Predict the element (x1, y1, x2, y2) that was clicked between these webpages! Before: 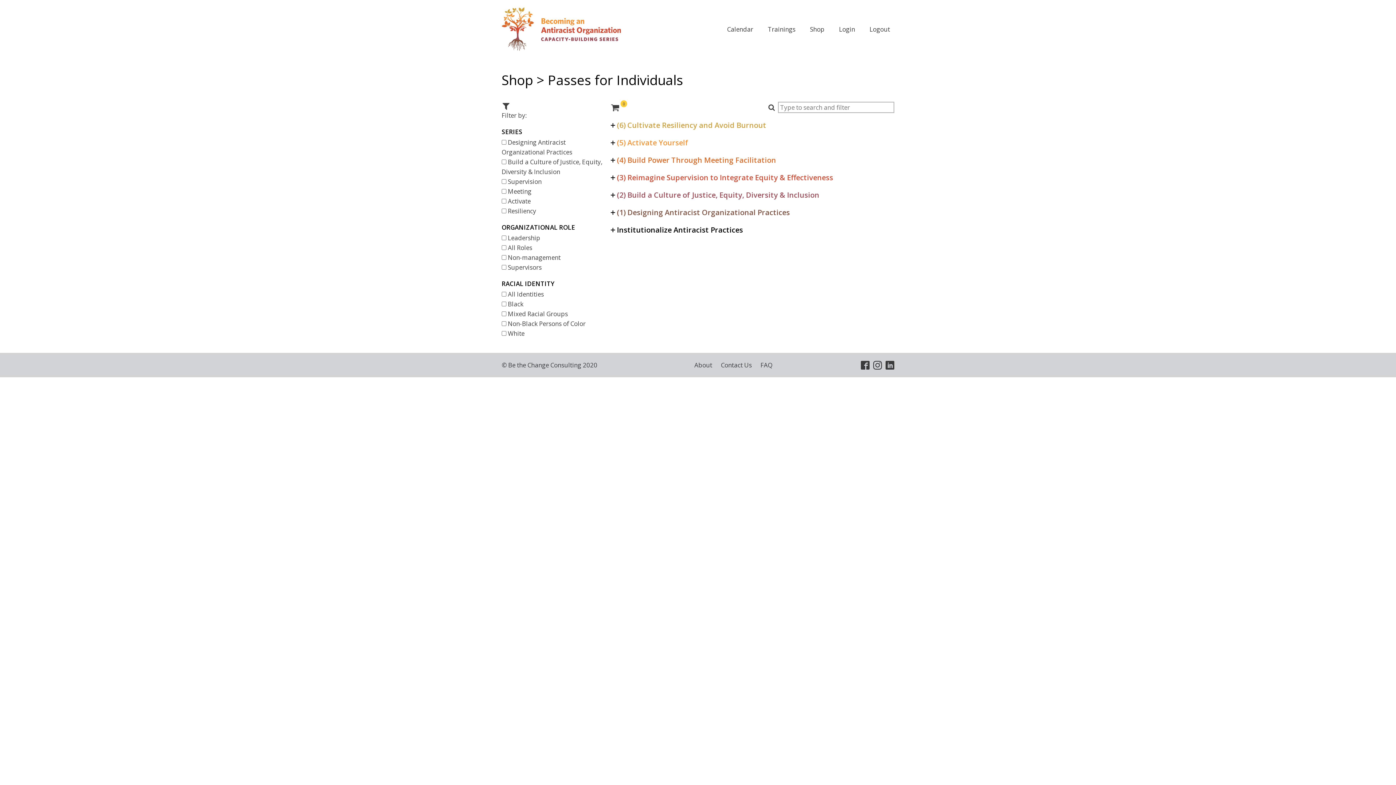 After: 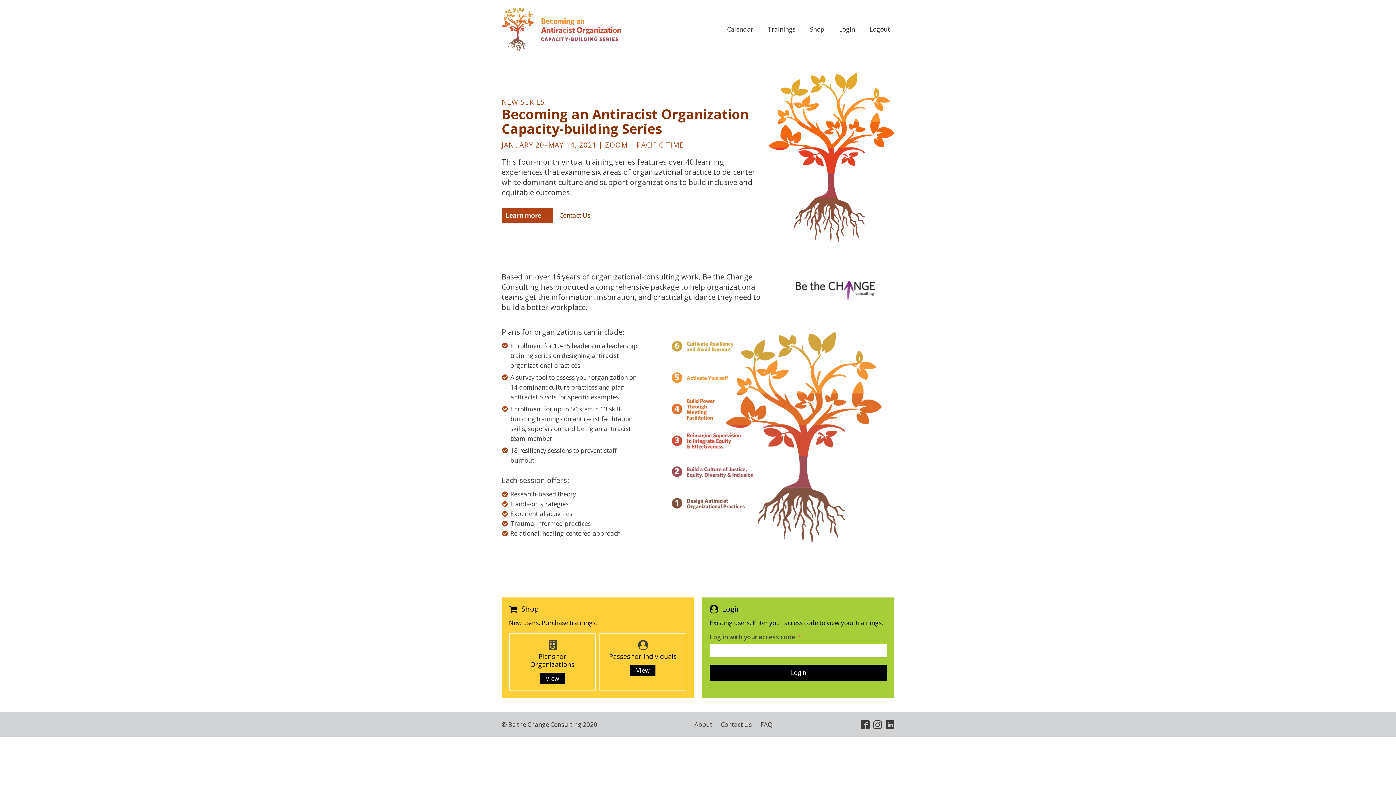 Action: label: Logout bbox: (865, 19, 894, 38)